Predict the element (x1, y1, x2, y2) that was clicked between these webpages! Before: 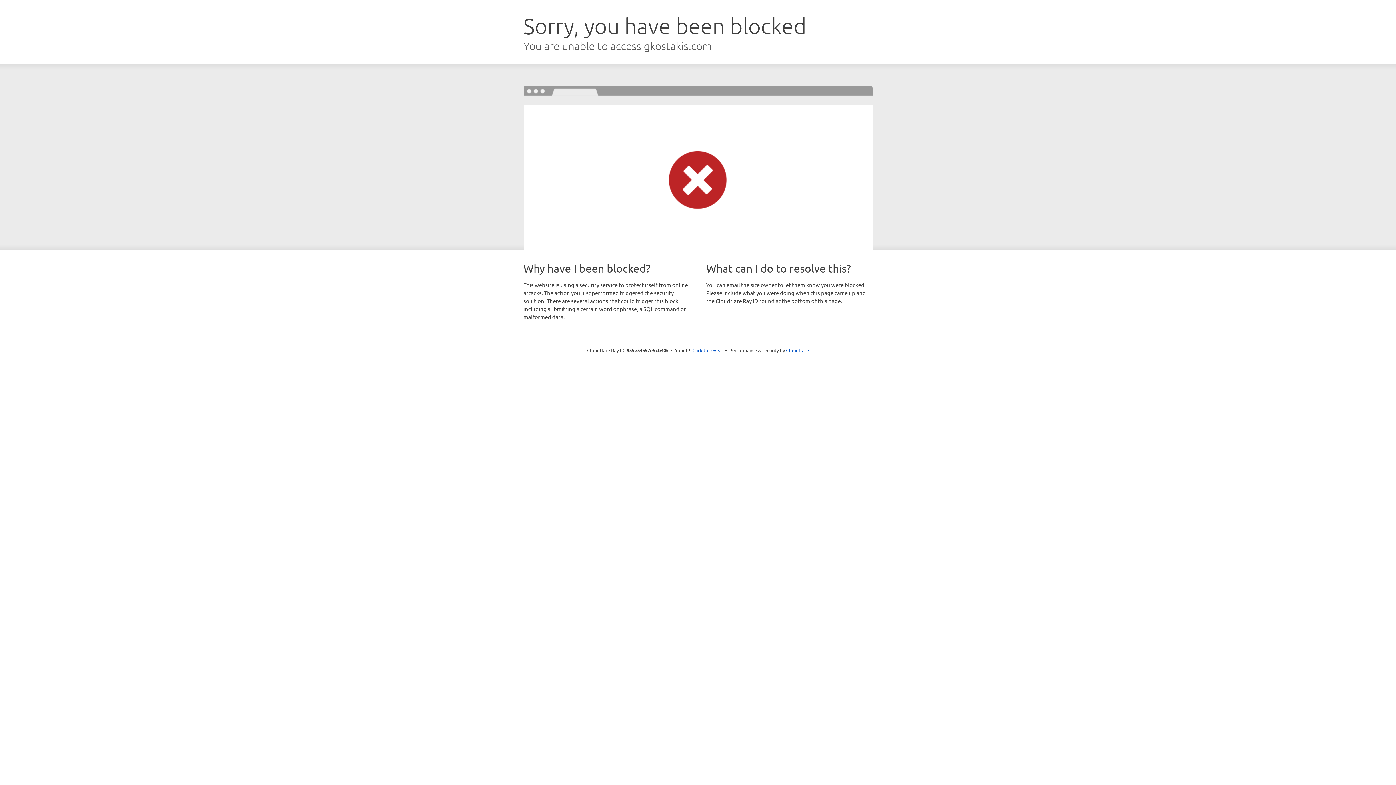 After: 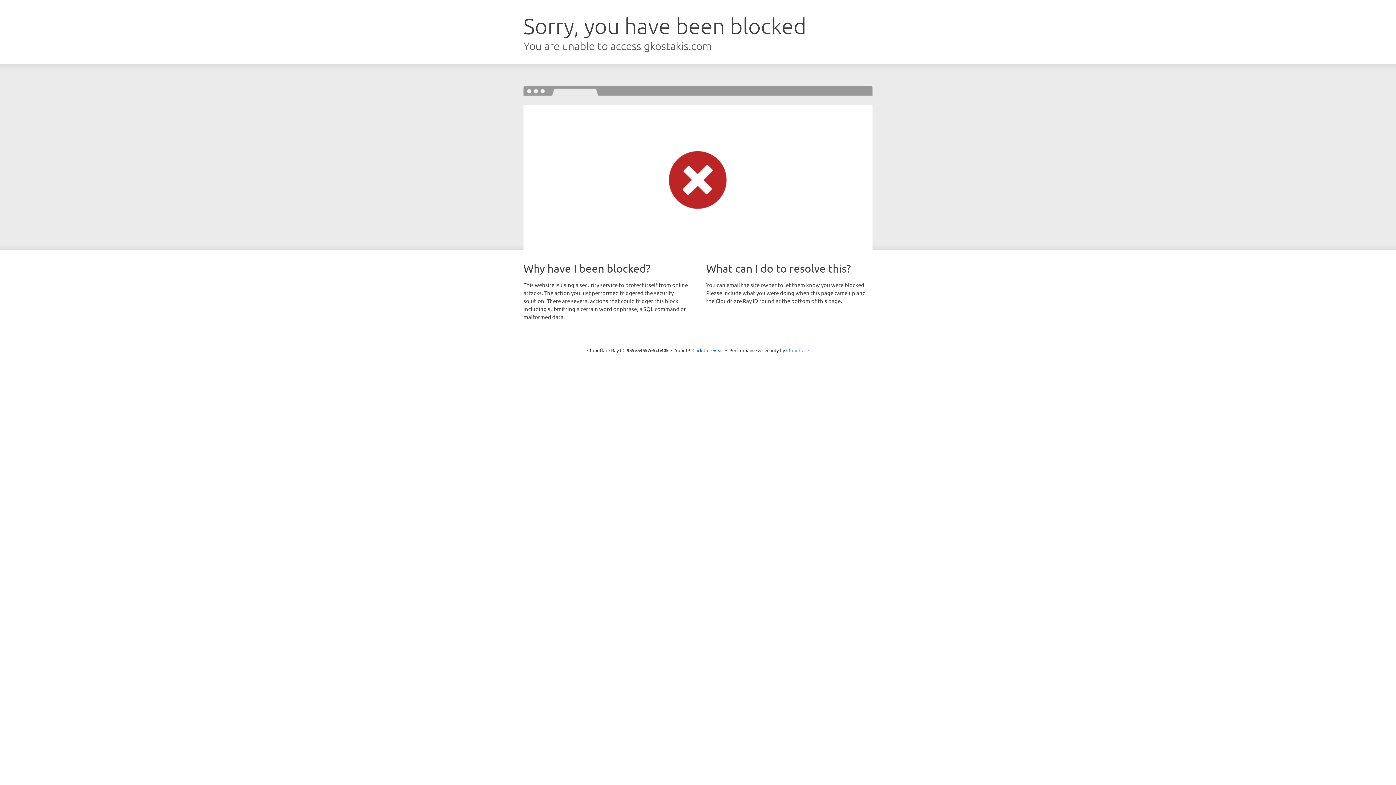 Action: label: Cloudflare bbox: (786, 347, 809, 353)